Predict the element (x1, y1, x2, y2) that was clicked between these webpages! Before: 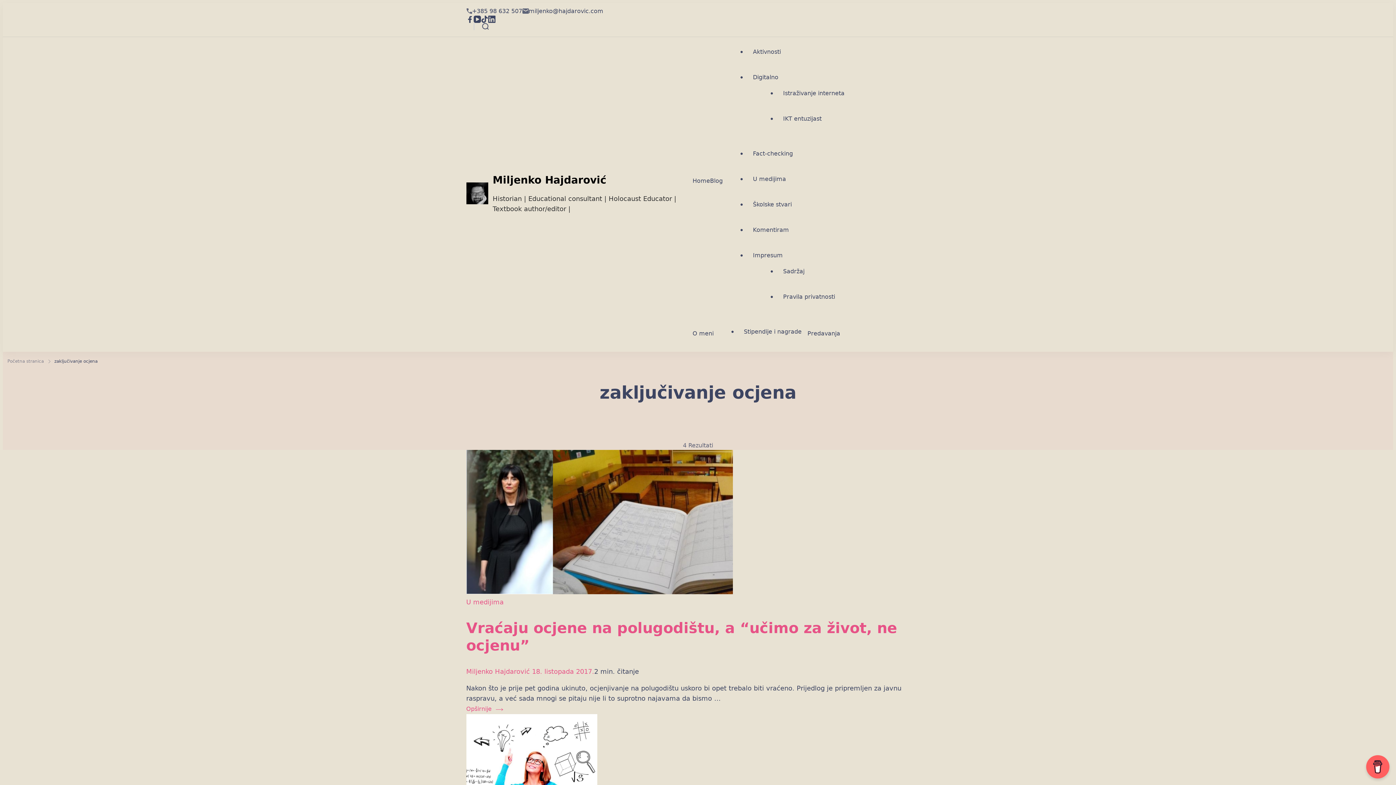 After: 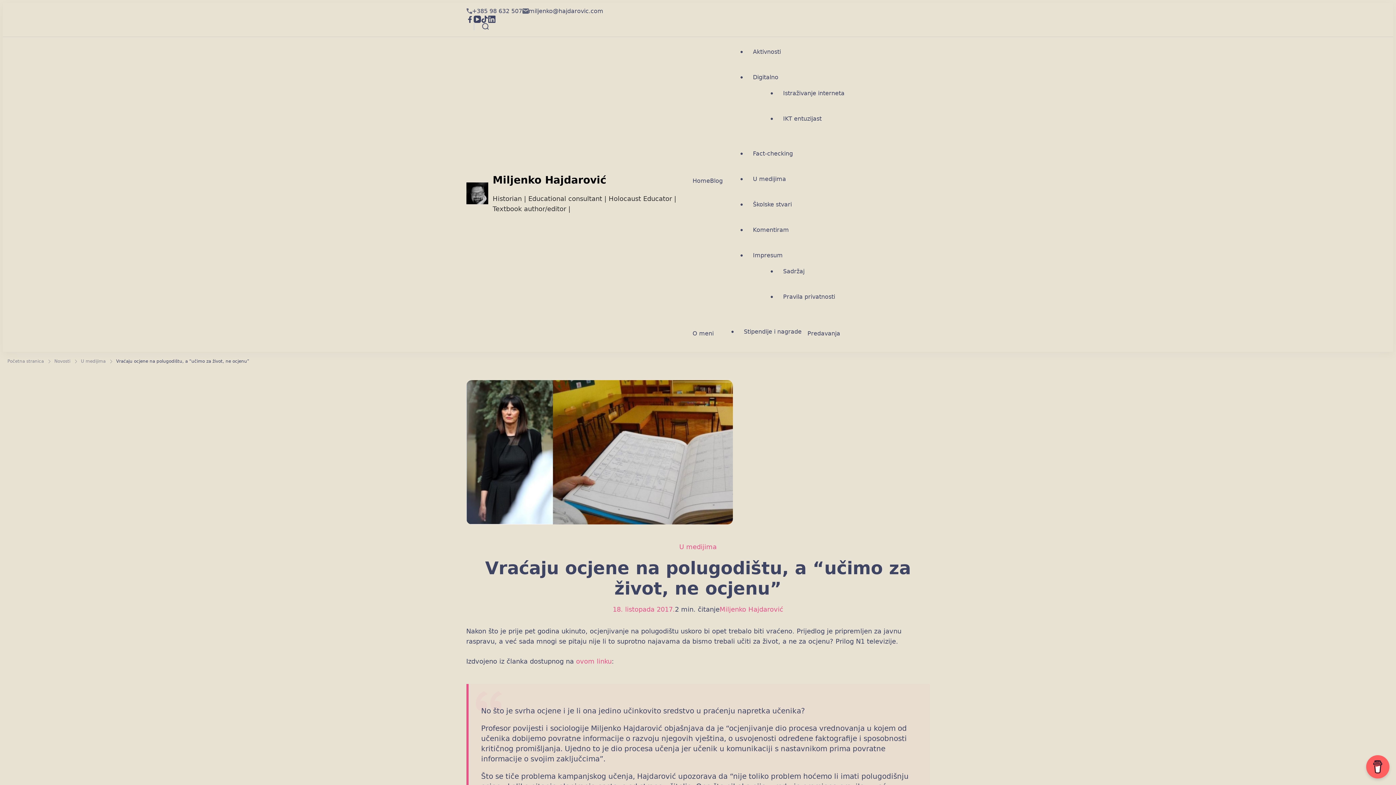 Action: bbox: (466, 588, 732, 596)